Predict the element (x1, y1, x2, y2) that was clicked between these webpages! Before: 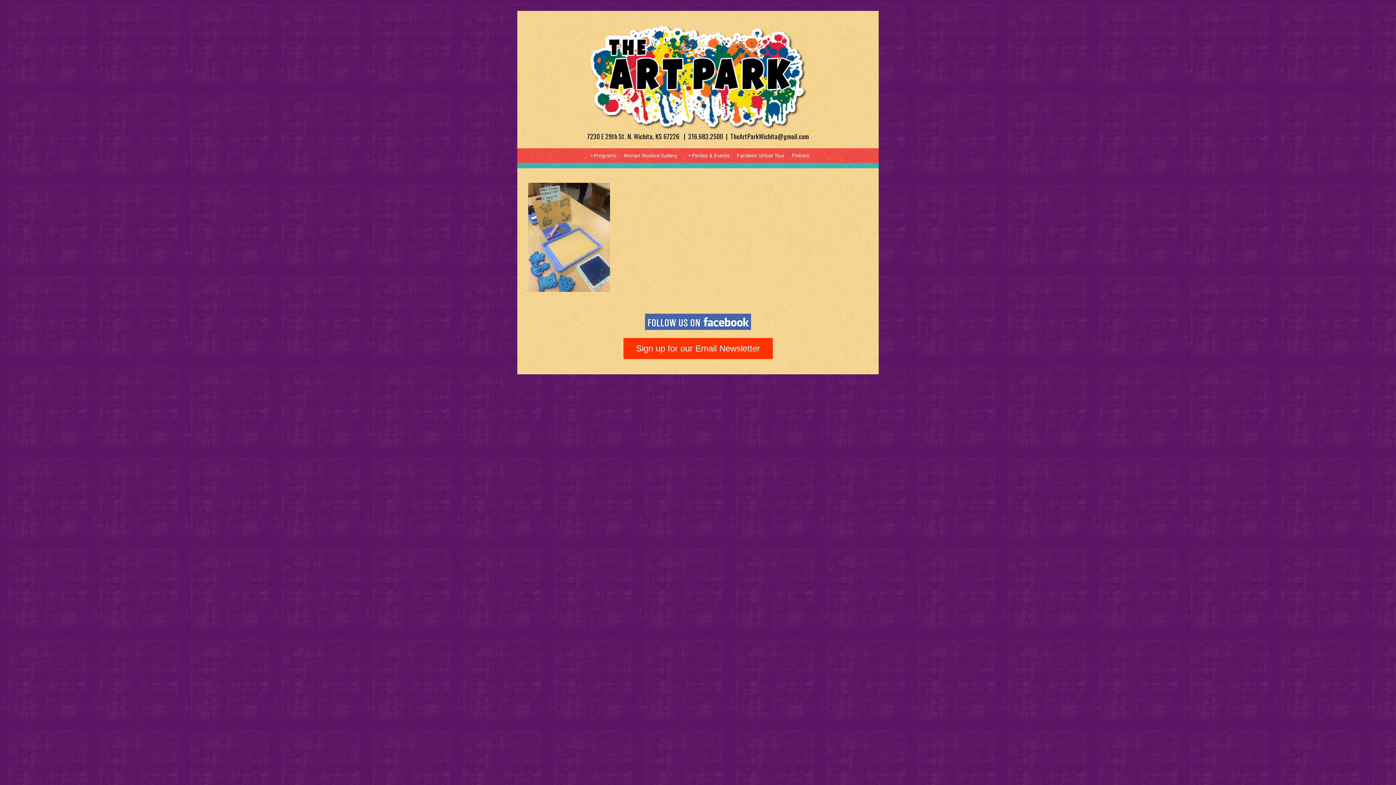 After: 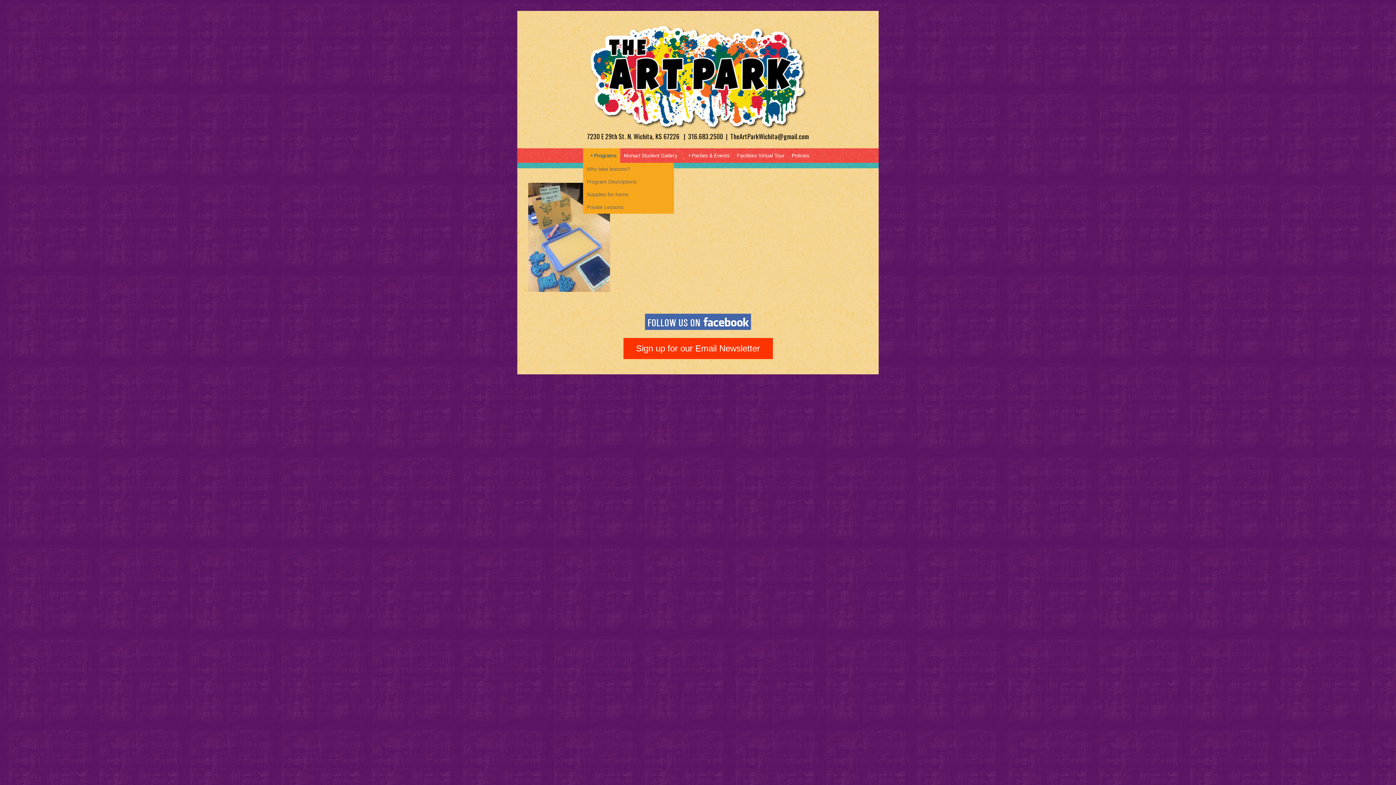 Action: label: Programs bbox: (583, 148, 620, 162)